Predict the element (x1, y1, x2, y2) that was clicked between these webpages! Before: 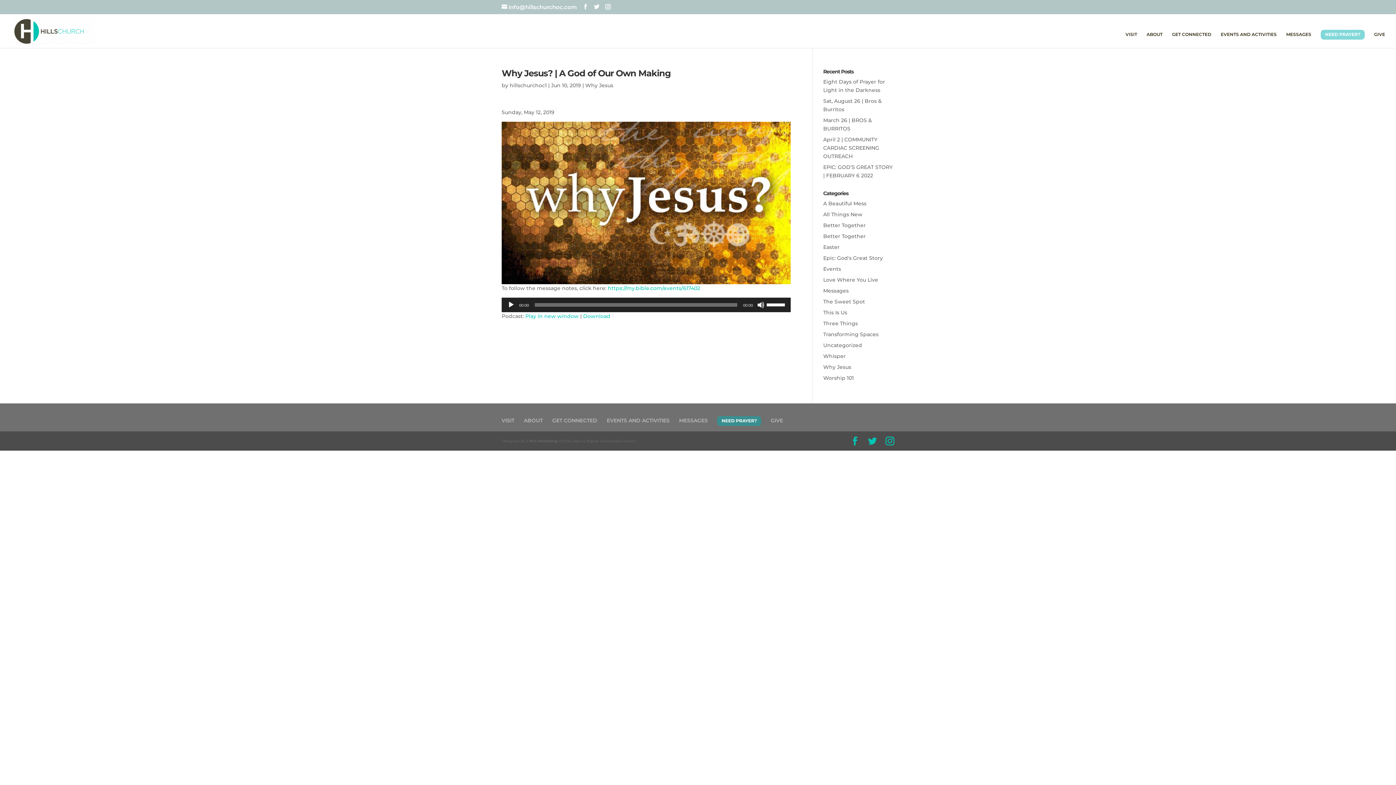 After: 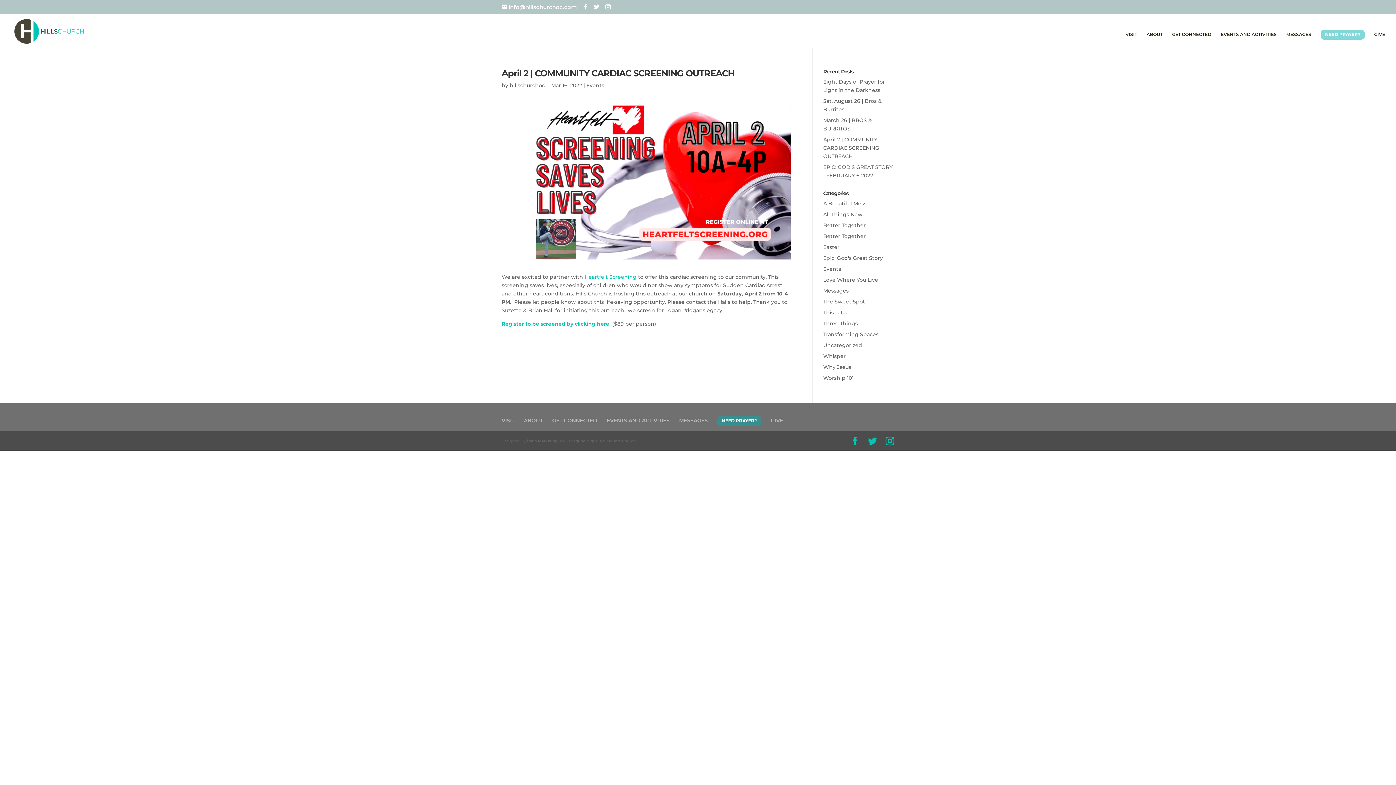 Action: label: April 2 | COMMUNITY CARDIAC SCREENING OUTREACH bbox: (823, 136, 879, 159)